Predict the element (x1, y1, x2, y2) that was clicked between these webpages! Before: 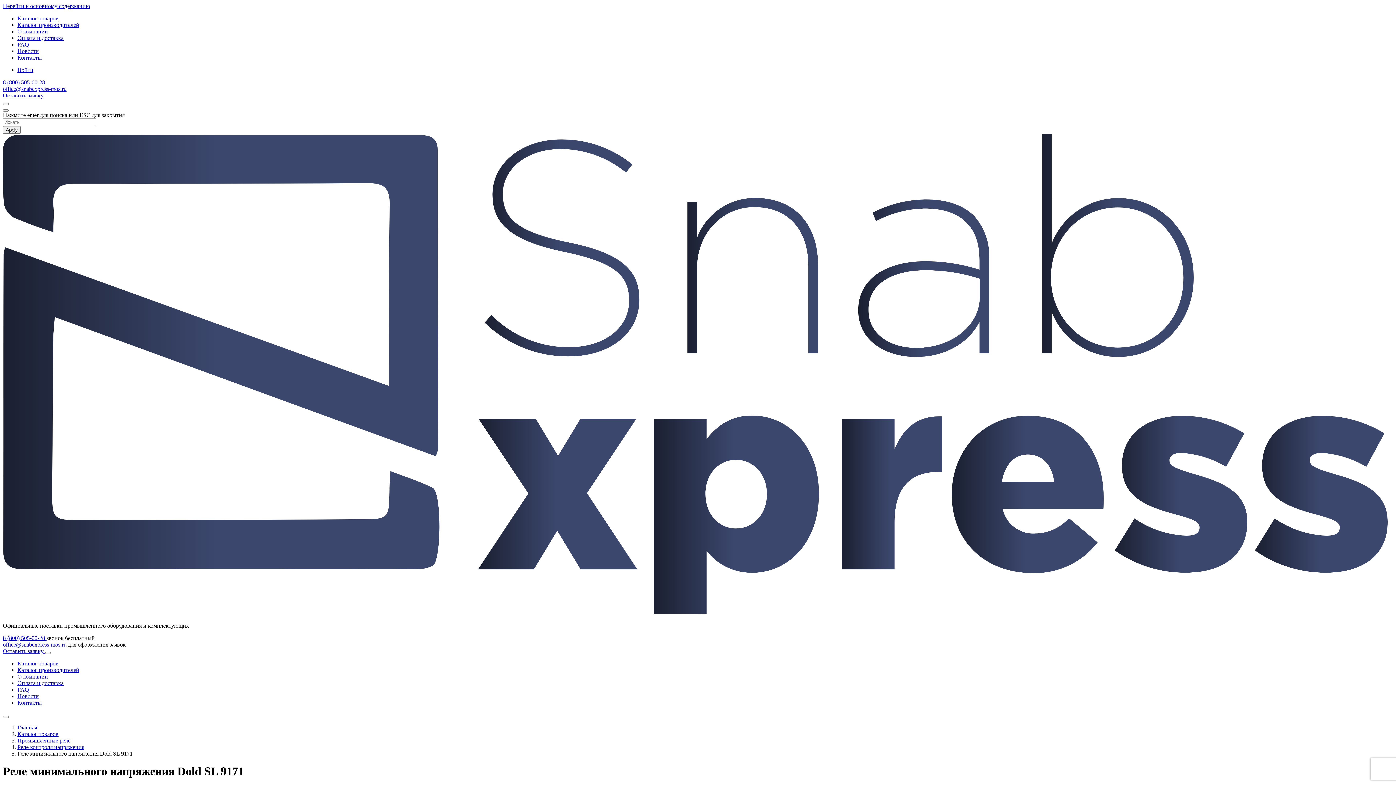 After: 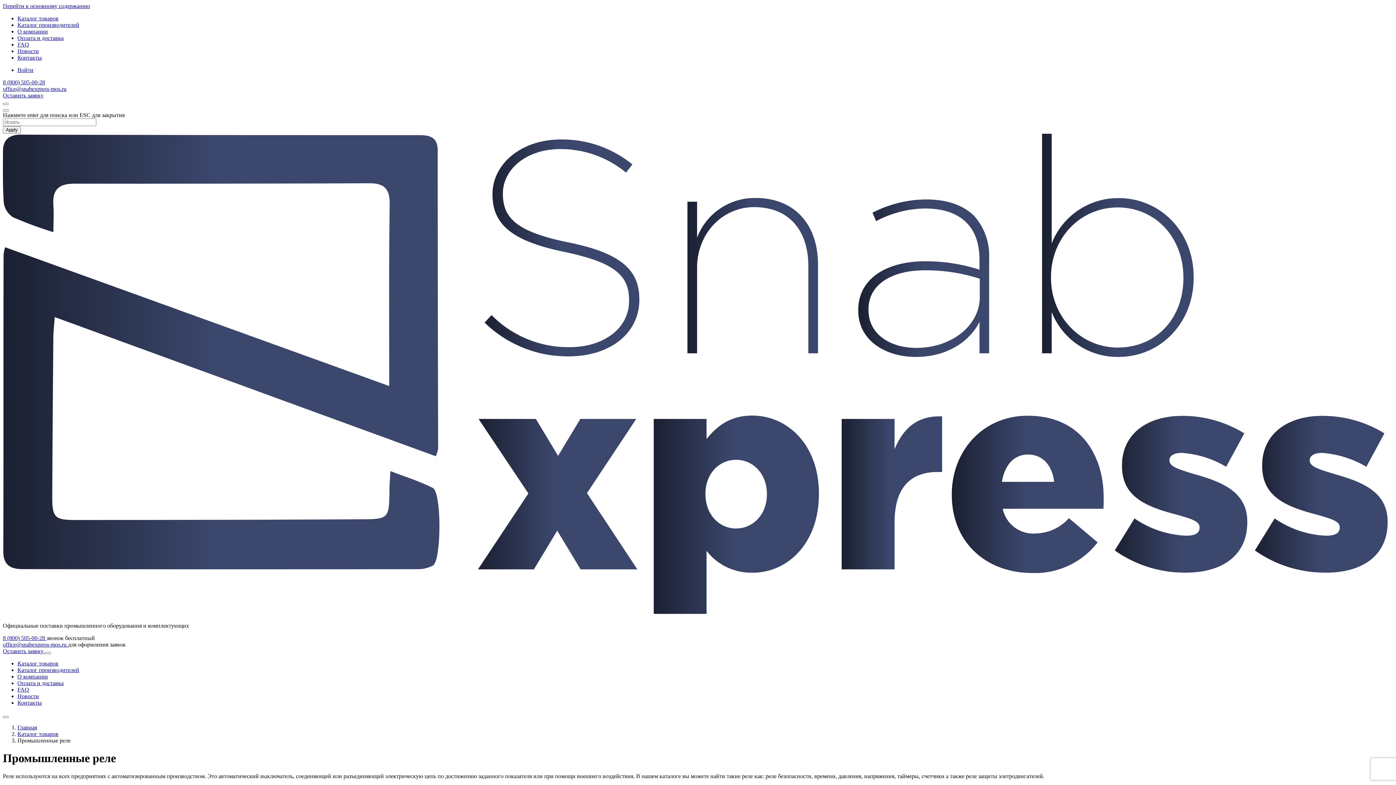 Action: bbox: (17, 737, 70, 743) label: Промышленные реле